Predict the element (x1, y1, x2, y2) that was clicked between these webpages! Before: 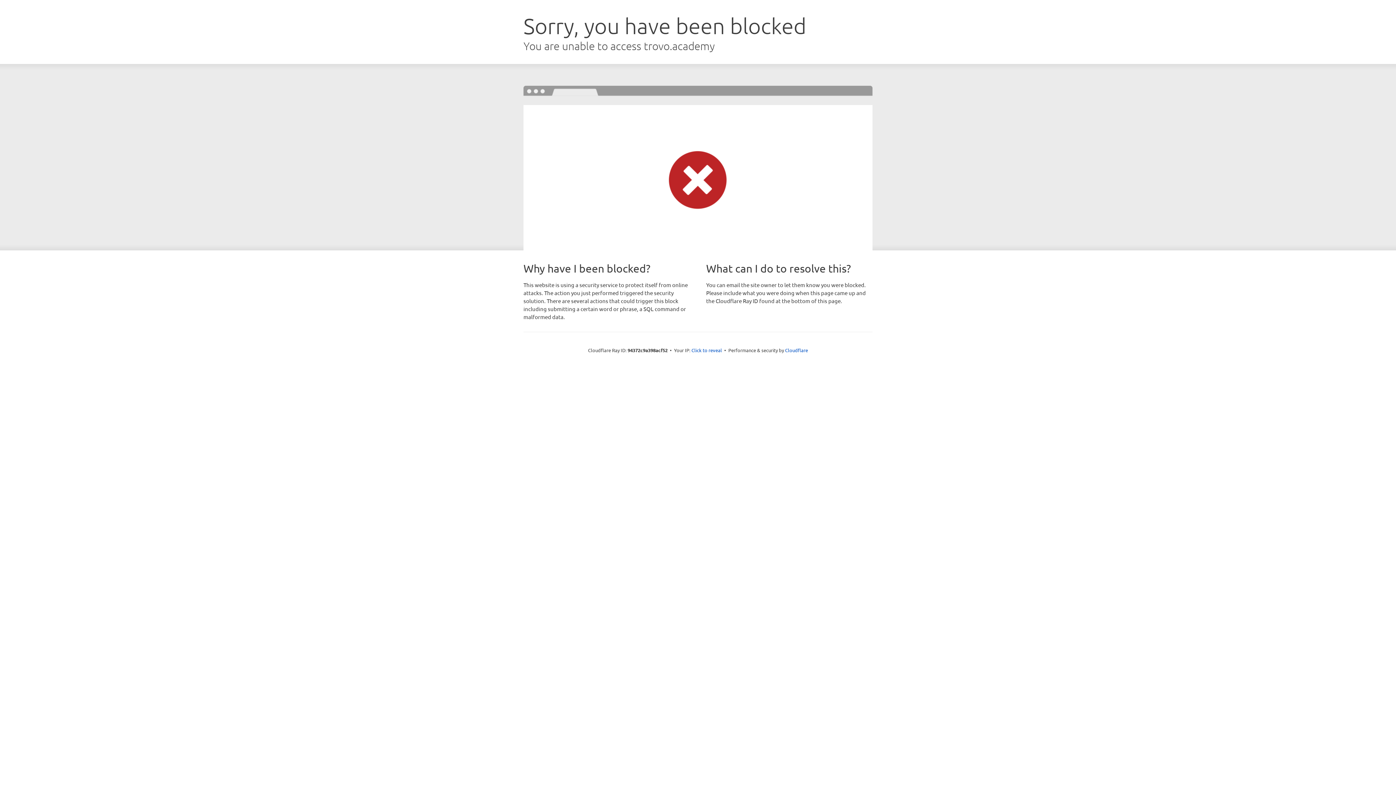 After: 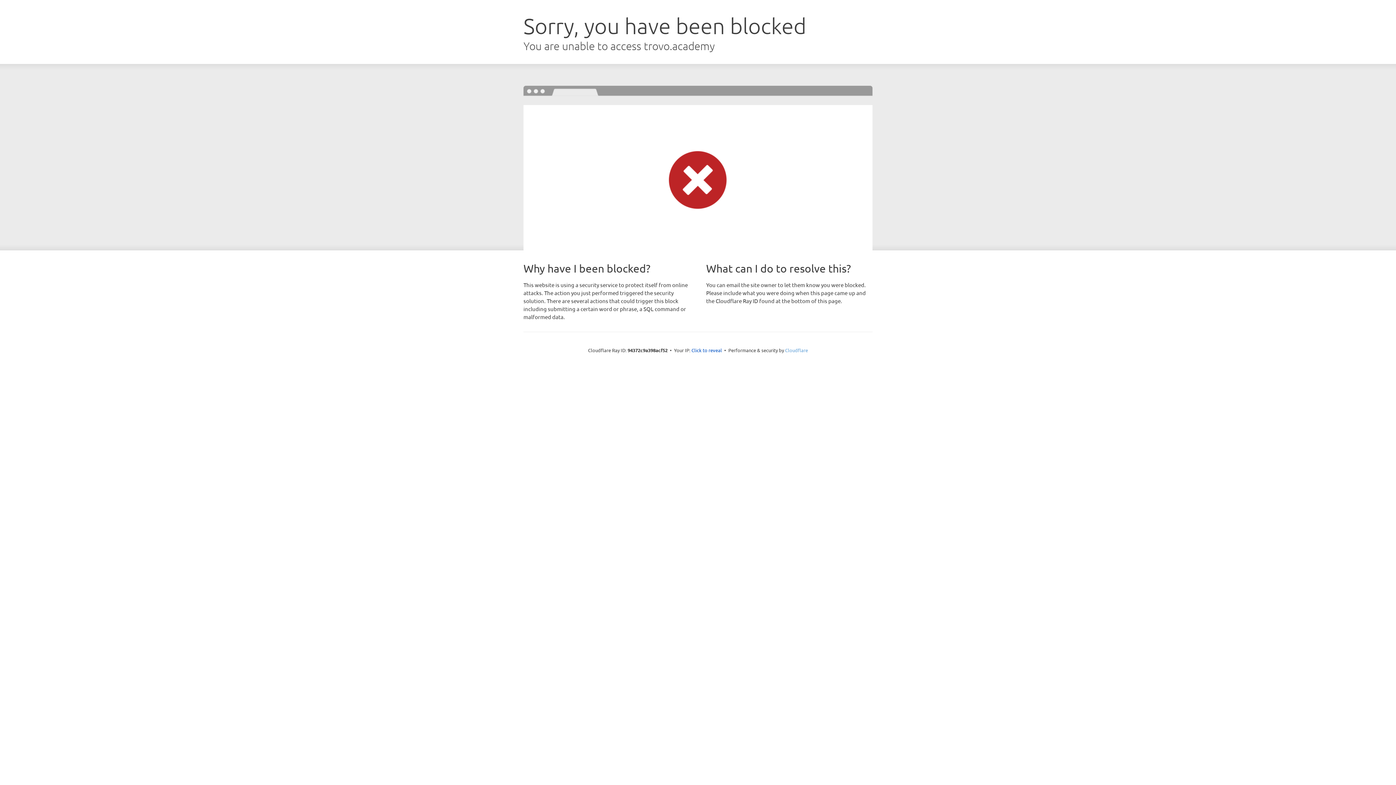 Action: bbox: (785, 347, 808, 353) label: Cloudflare